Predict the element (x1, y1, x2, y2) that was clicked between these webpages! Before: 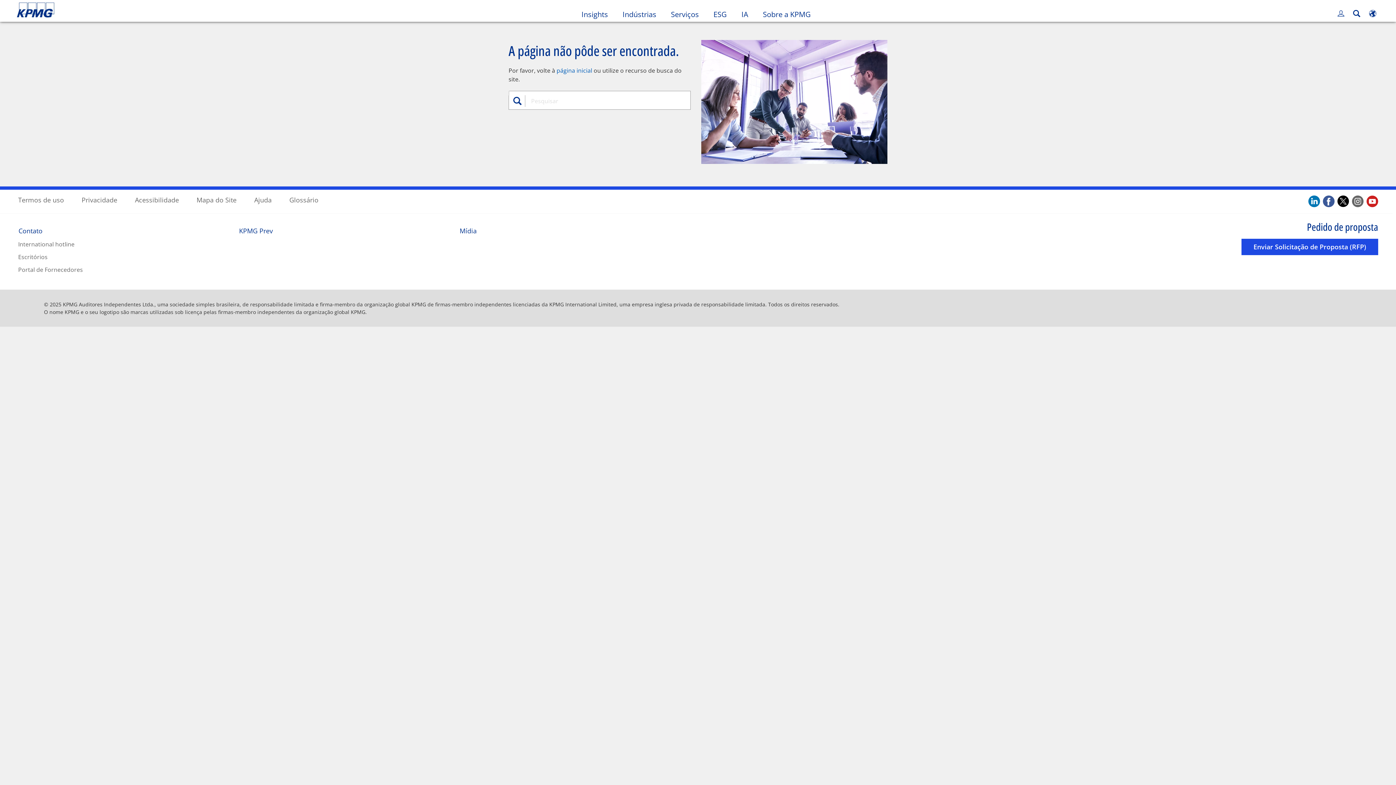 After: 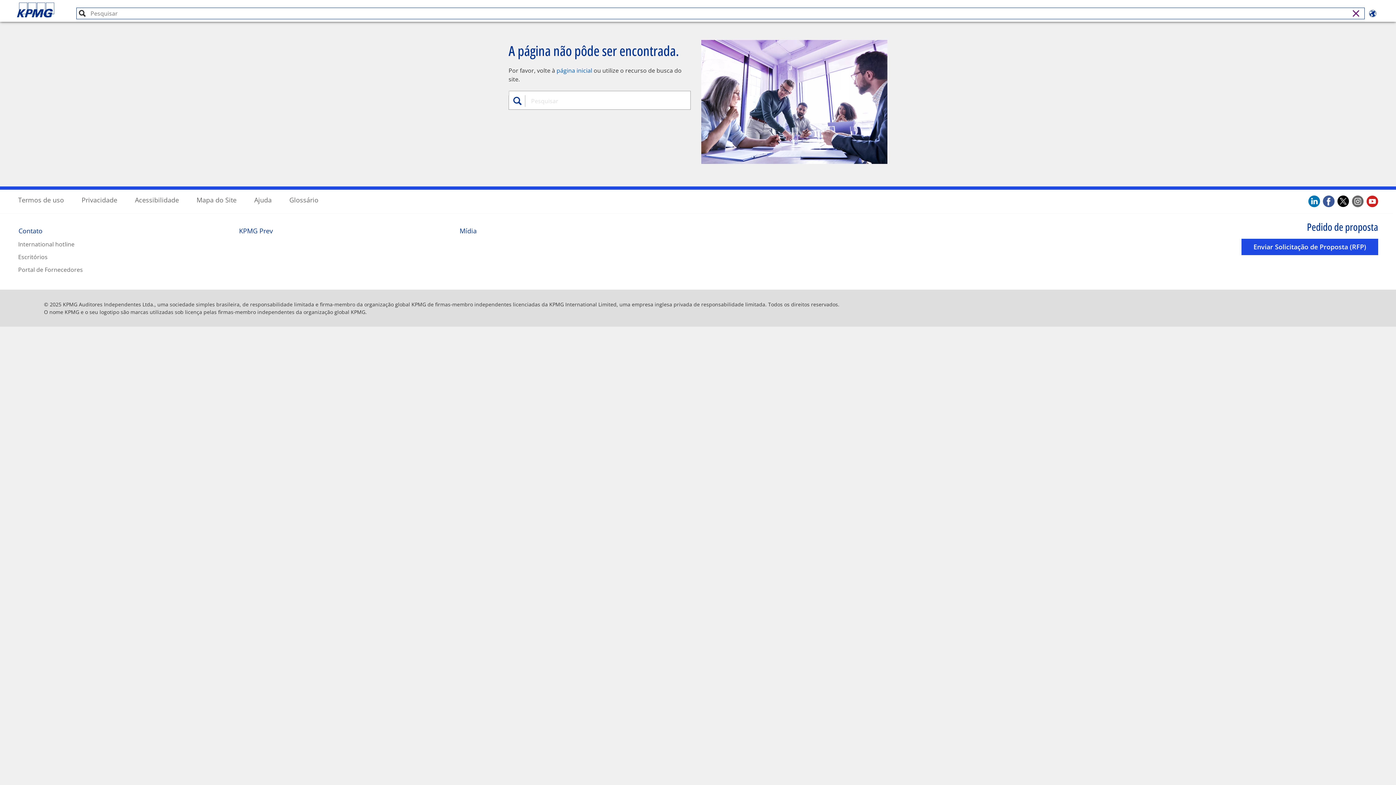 Action: bbox: (1349, 8, 1364, 18) label: Search